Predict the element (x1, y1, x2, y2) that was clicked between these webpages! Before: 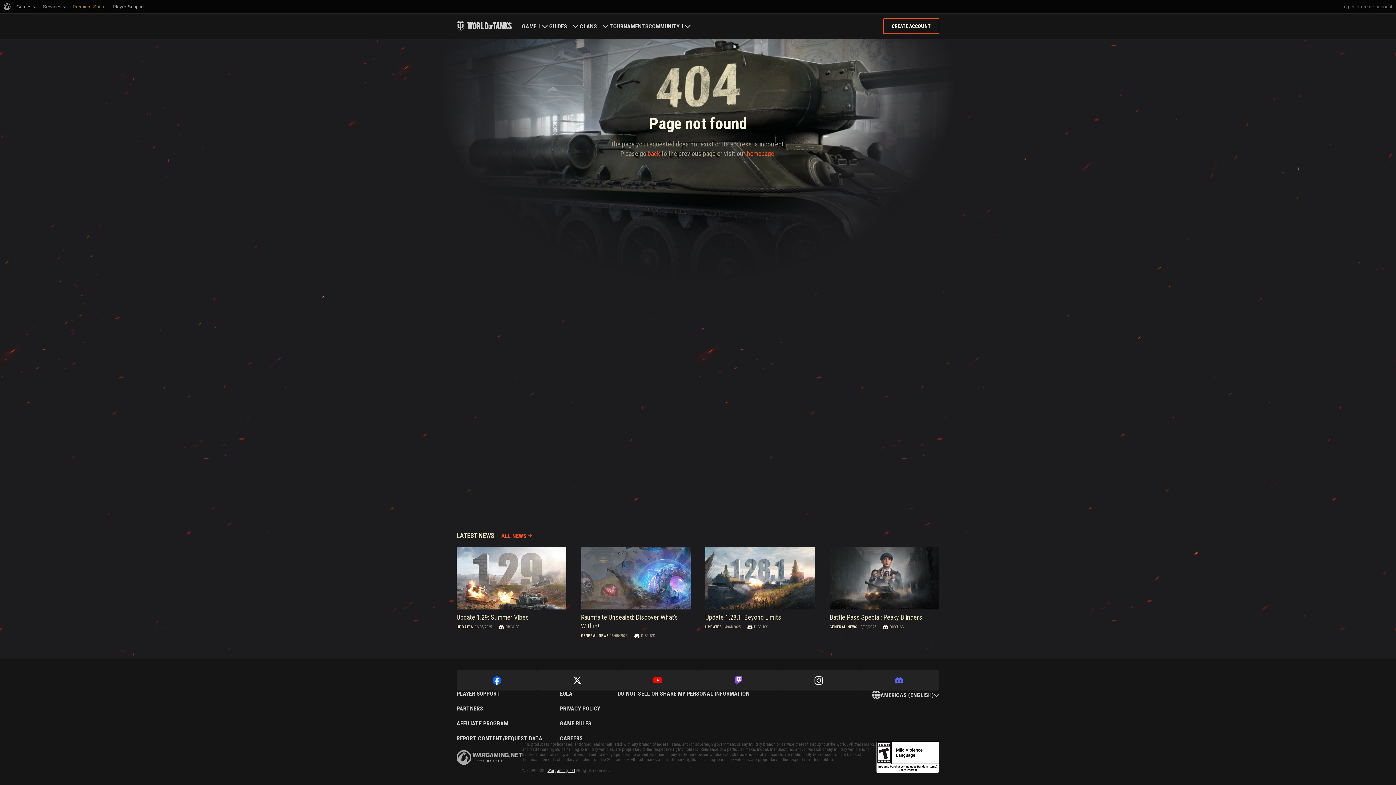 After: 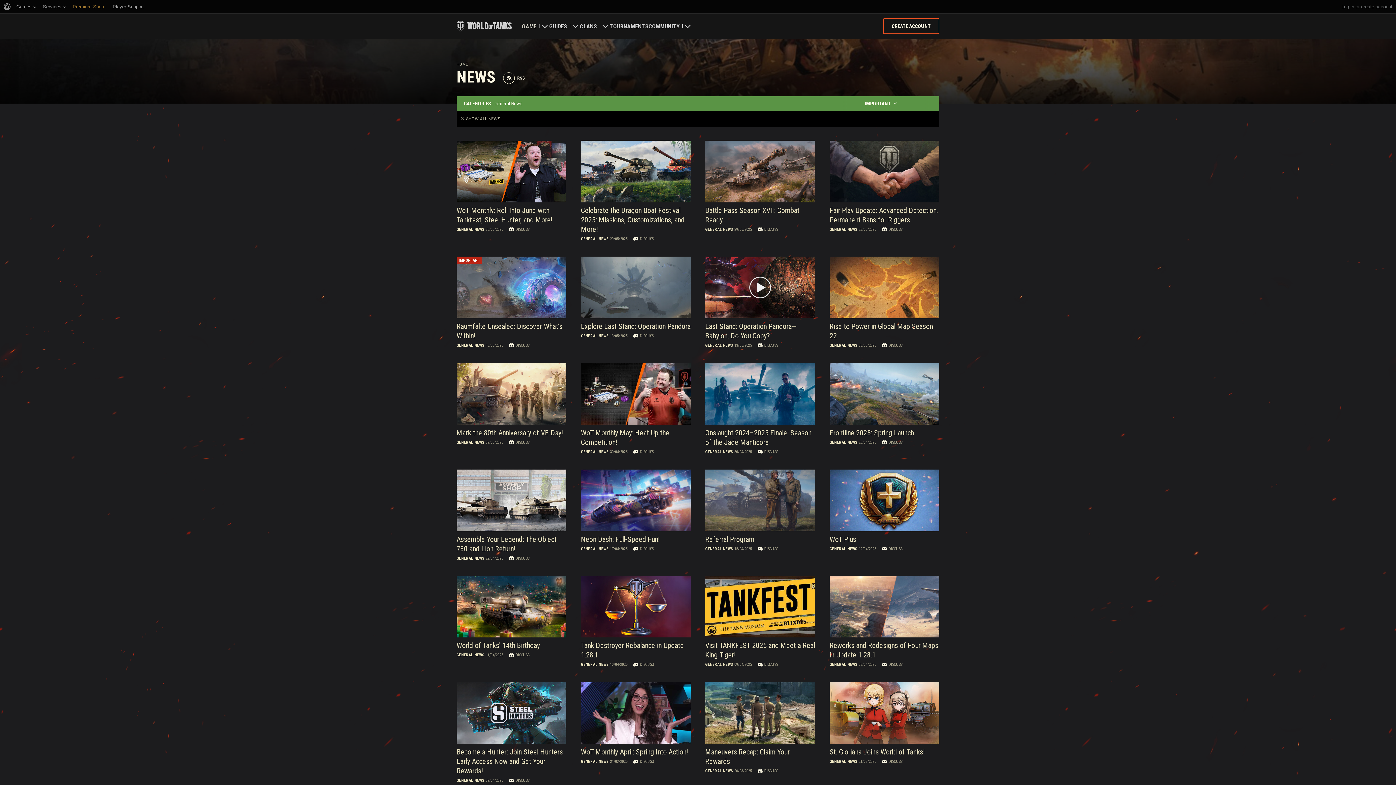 Action: bbox: (581, 633, 609, 638) label: GENERAL NEWS